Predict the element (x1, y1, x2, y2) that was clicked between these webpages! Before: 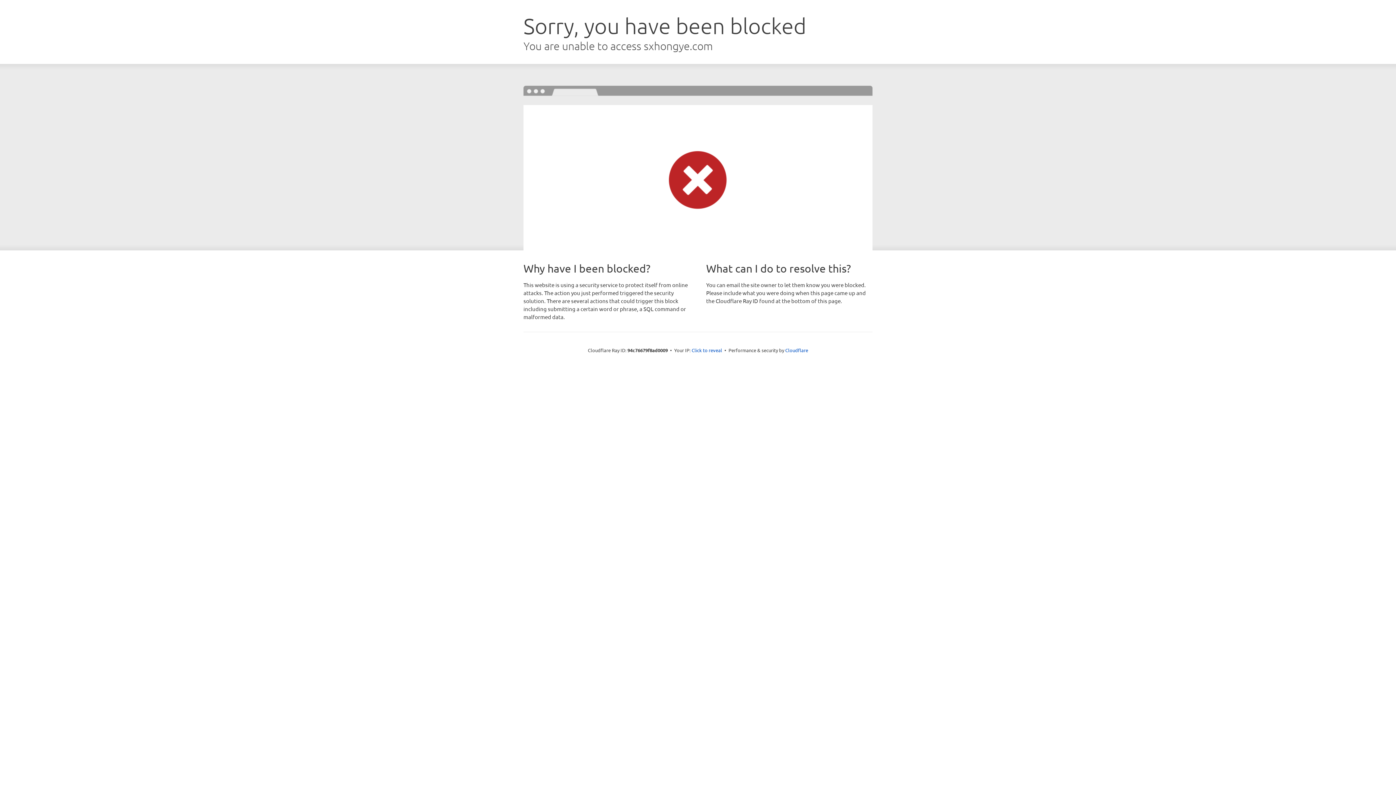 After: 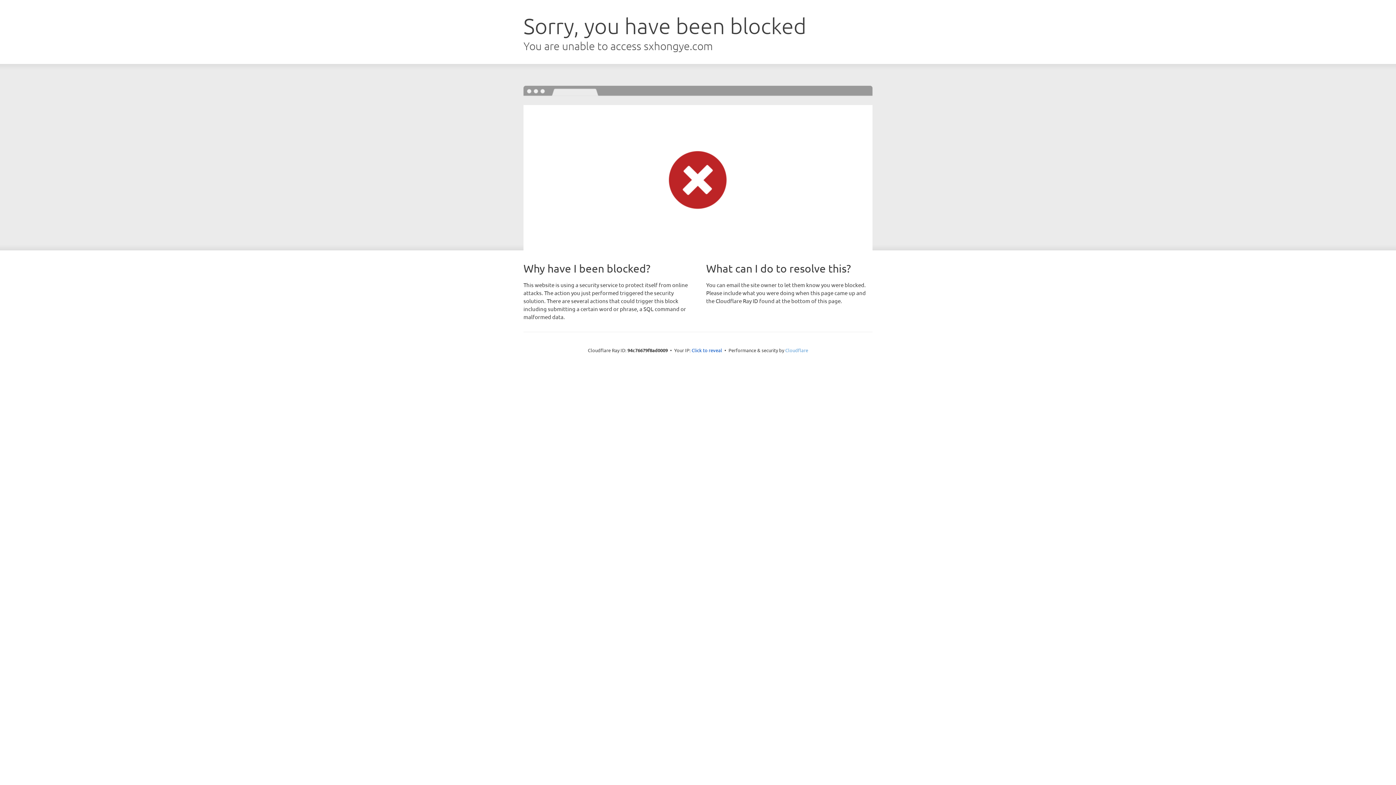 Action: label: Cloudflare bbox: (785, 347, 808, 353)